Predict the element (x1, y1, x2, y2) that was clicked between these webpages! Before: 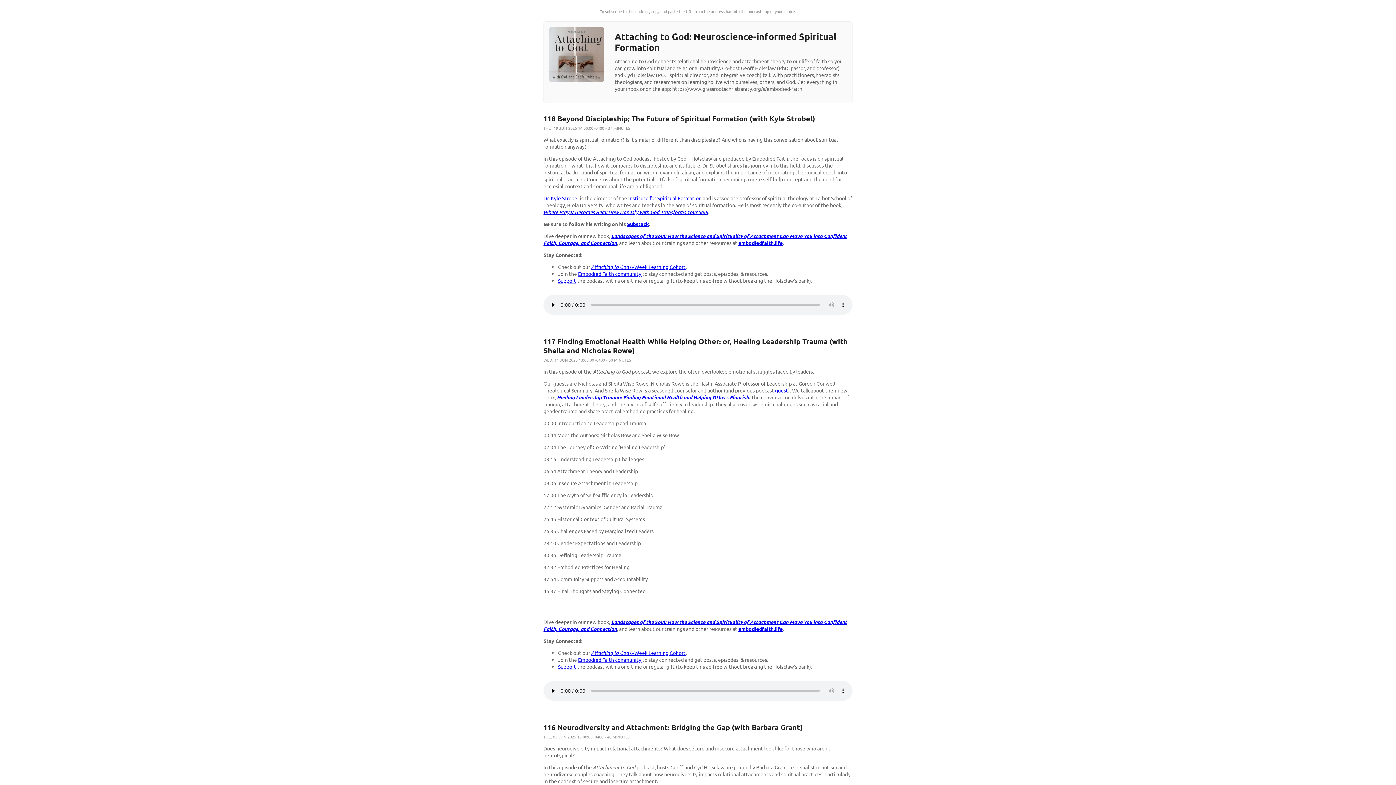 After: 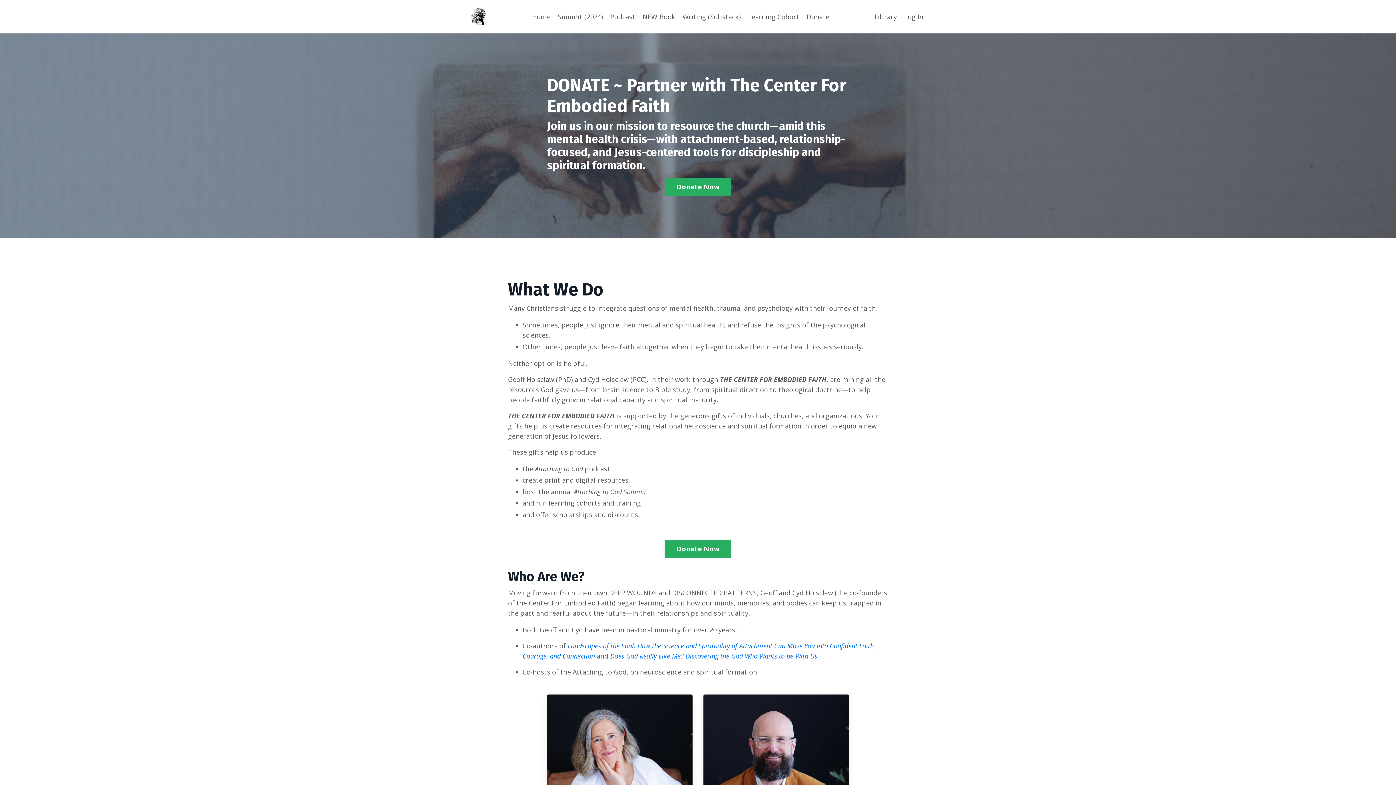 Action: bbox: (558, 663, 576, 670) label: Support